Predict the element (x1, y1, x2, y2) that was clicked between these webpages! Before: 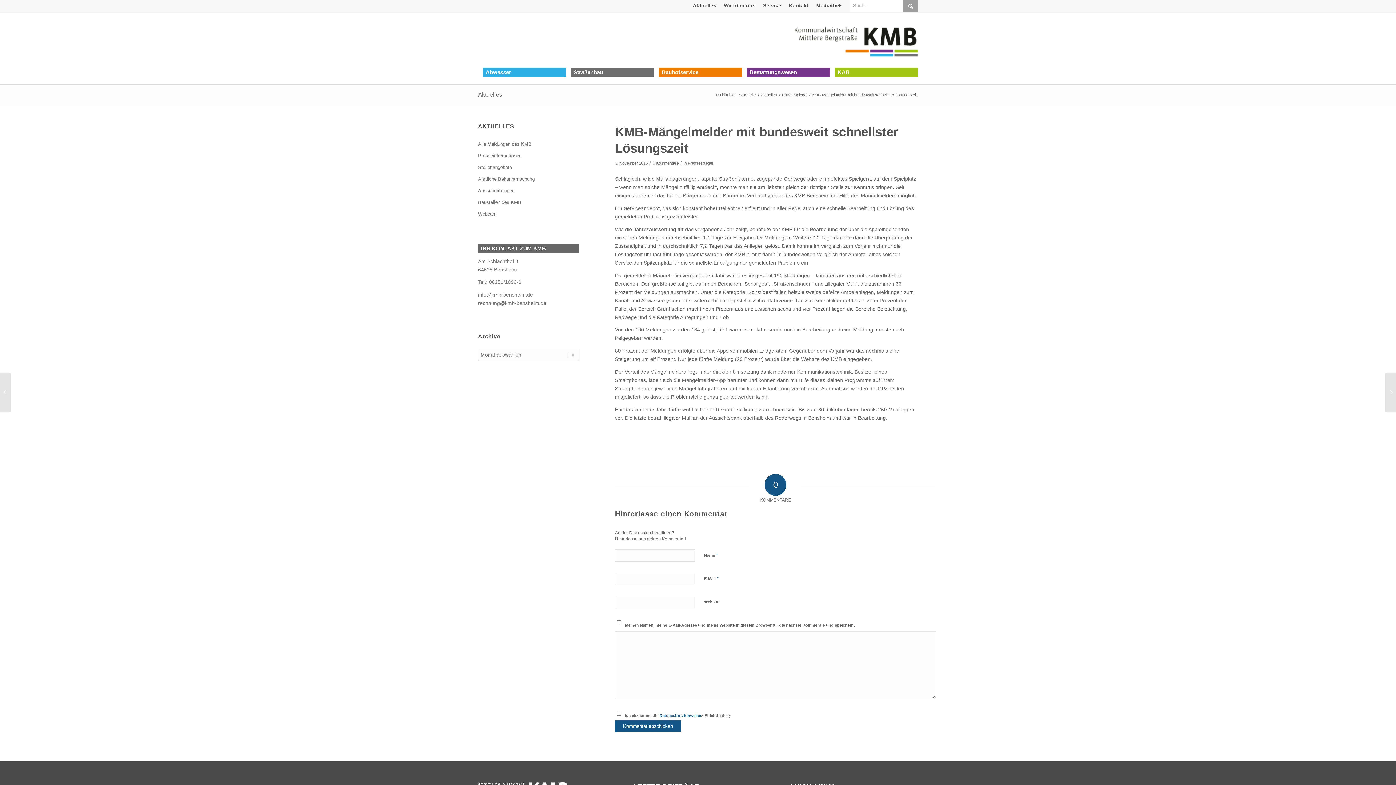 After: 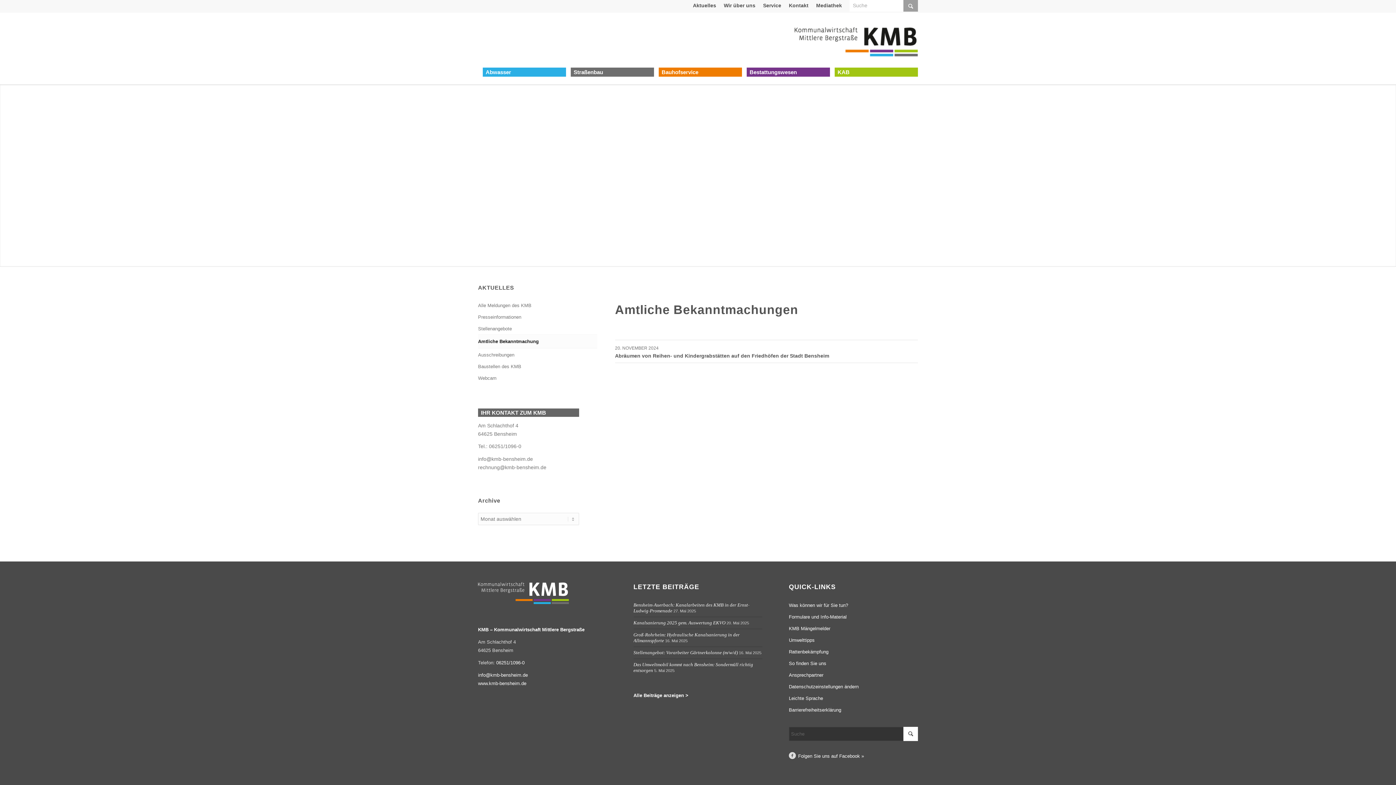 Action: bbox: (478, 173, 579, 185) label: Amtliche Bekanntmachung